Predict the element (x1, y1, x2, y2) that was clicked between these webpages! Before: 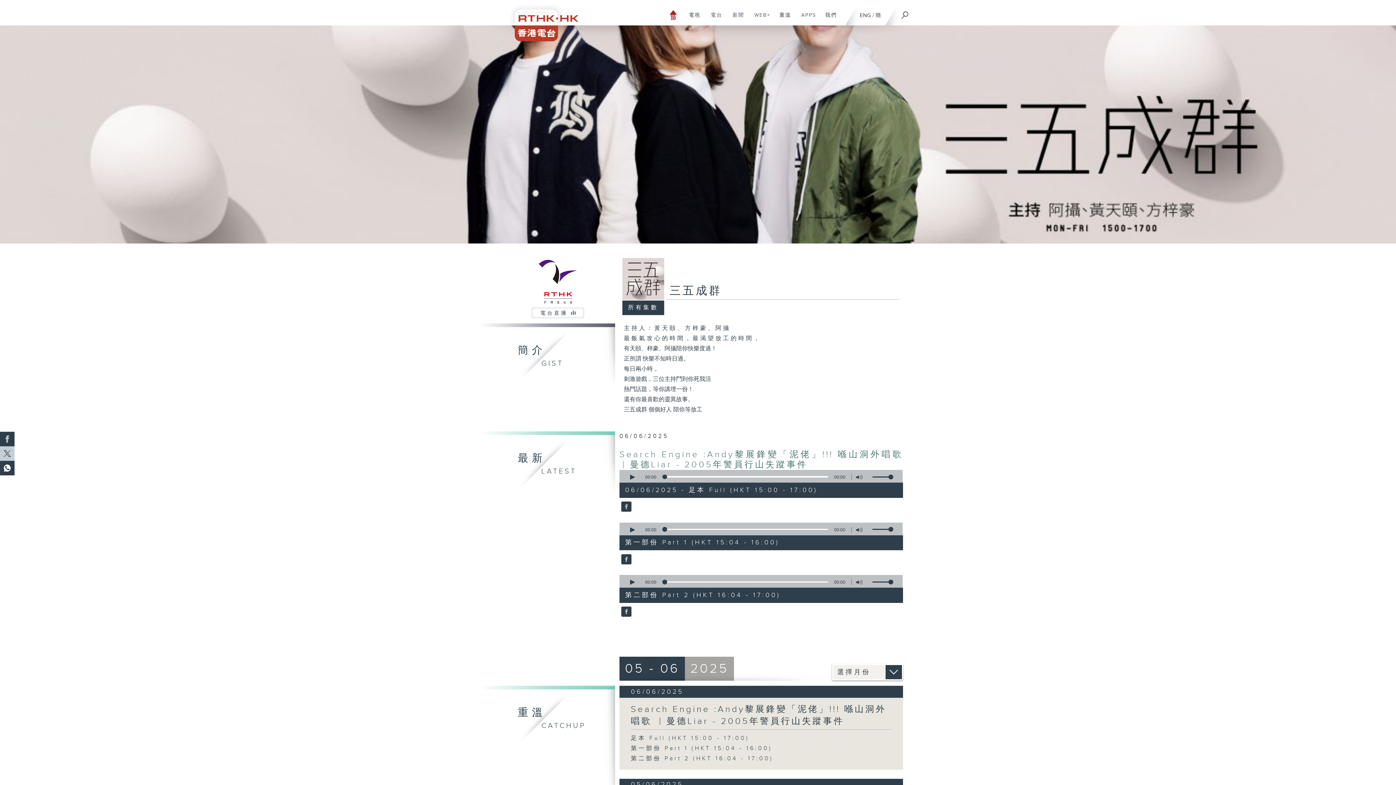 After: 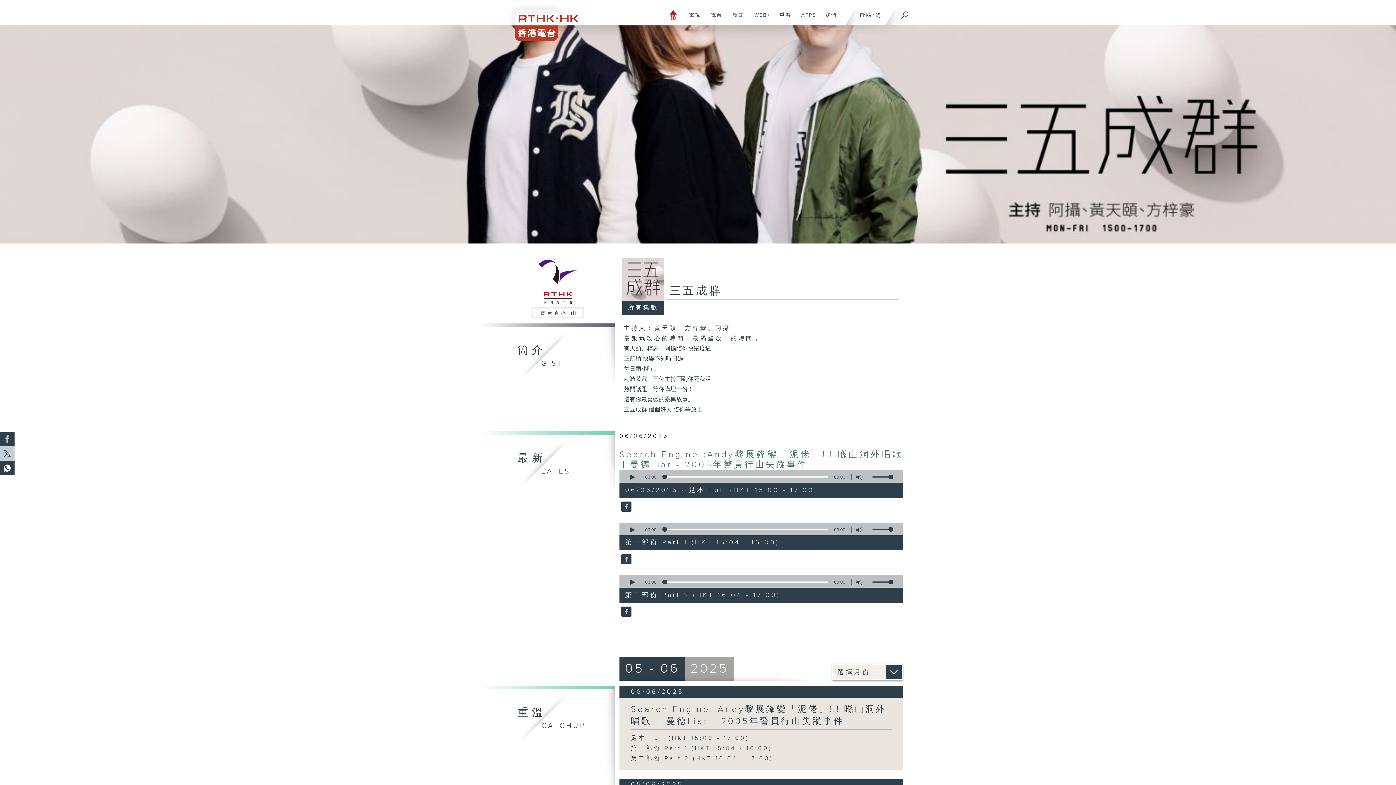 Action: label: 06/06/2025 bbox: (619, 686, 903, 698)